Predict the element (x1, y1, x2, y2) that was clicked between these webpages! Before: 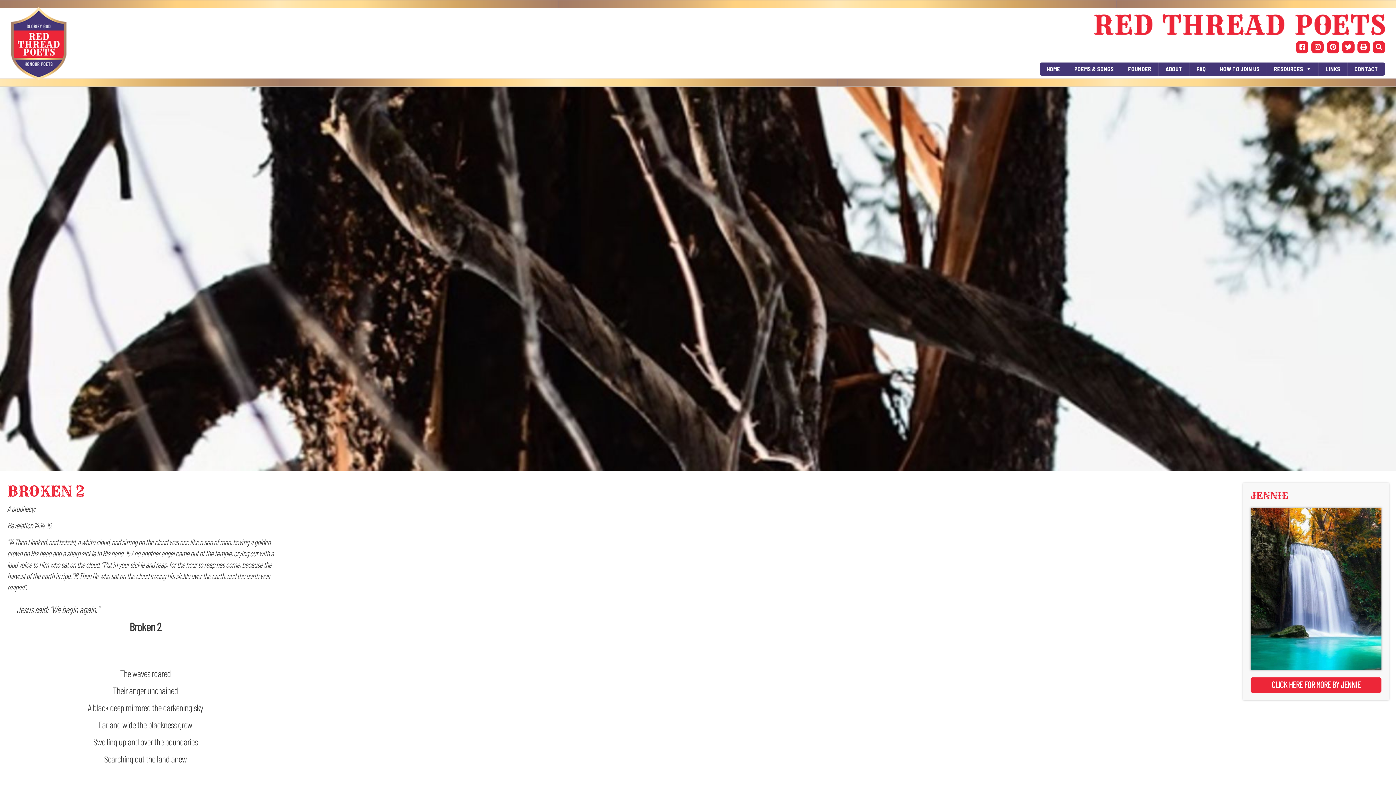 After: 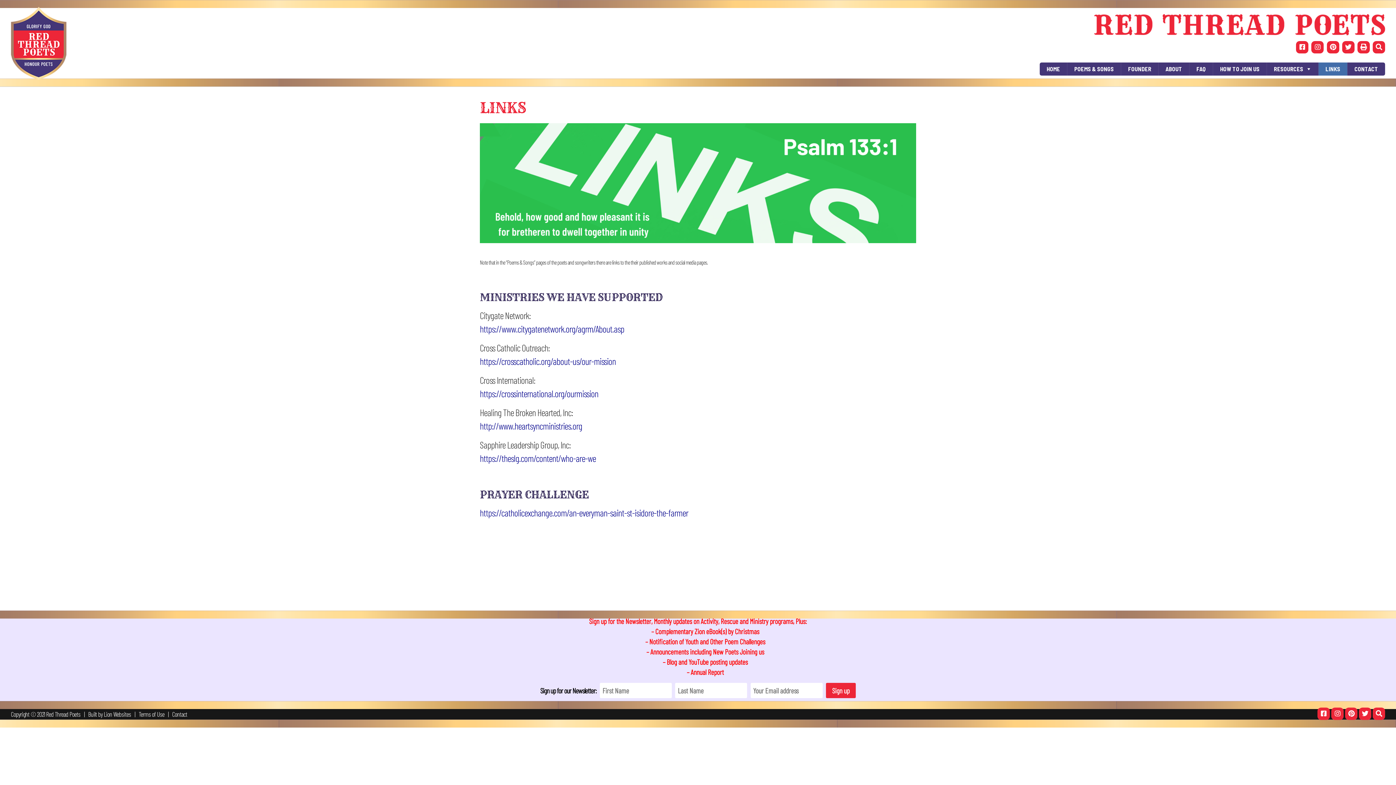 Action: bbox: (1318, 62, 1347, 75) label: LINKS